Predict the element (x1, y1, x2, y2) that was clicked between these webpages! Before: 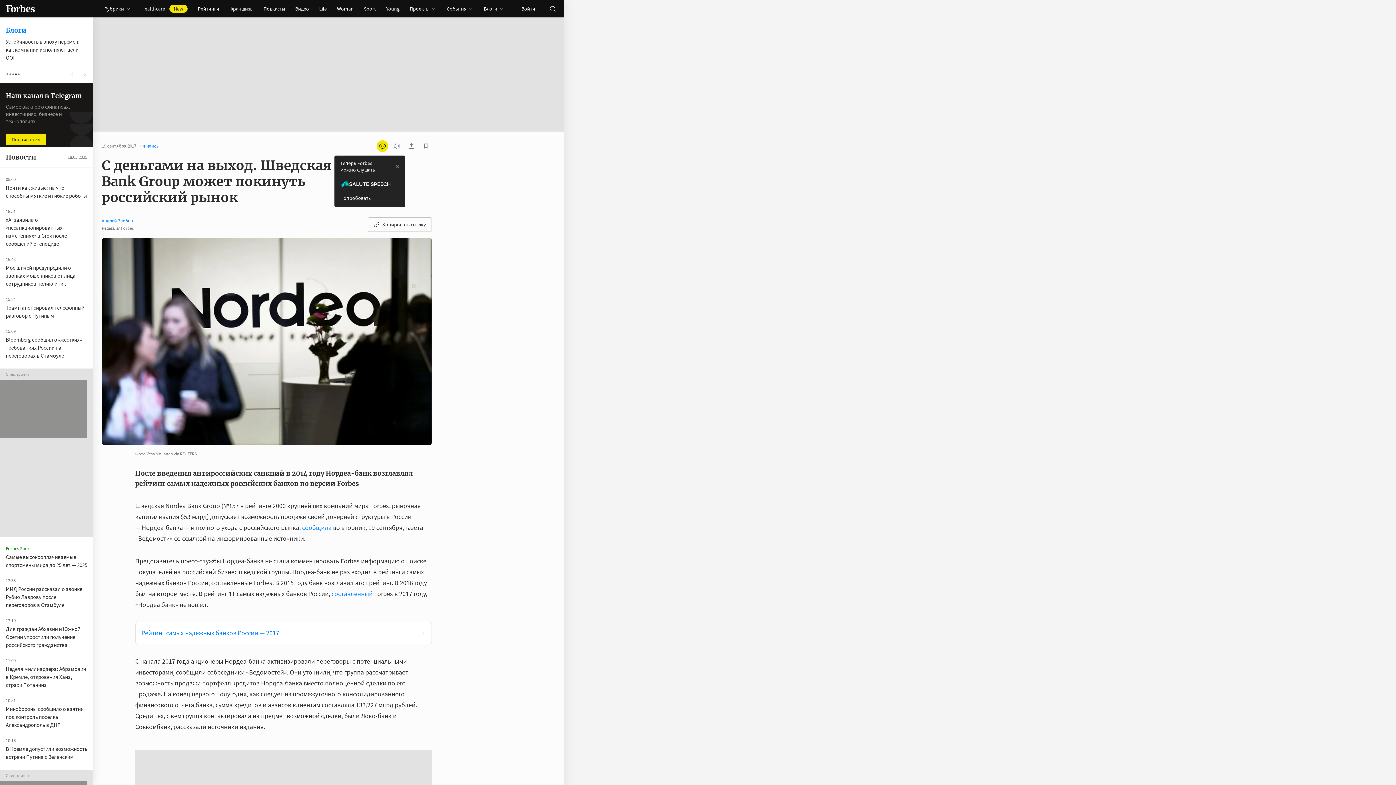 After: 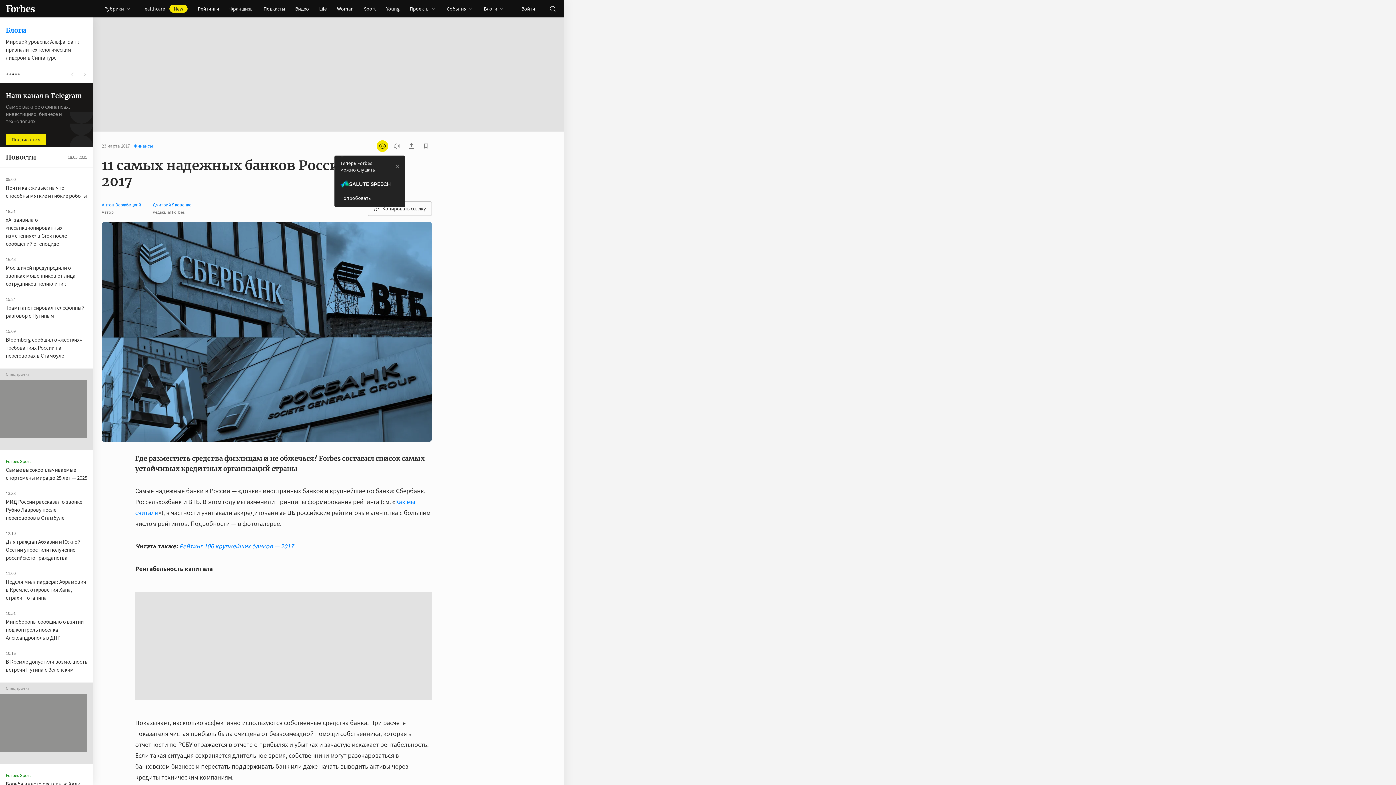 Action: bbox: (331, 589, 372, 598) label: составленный